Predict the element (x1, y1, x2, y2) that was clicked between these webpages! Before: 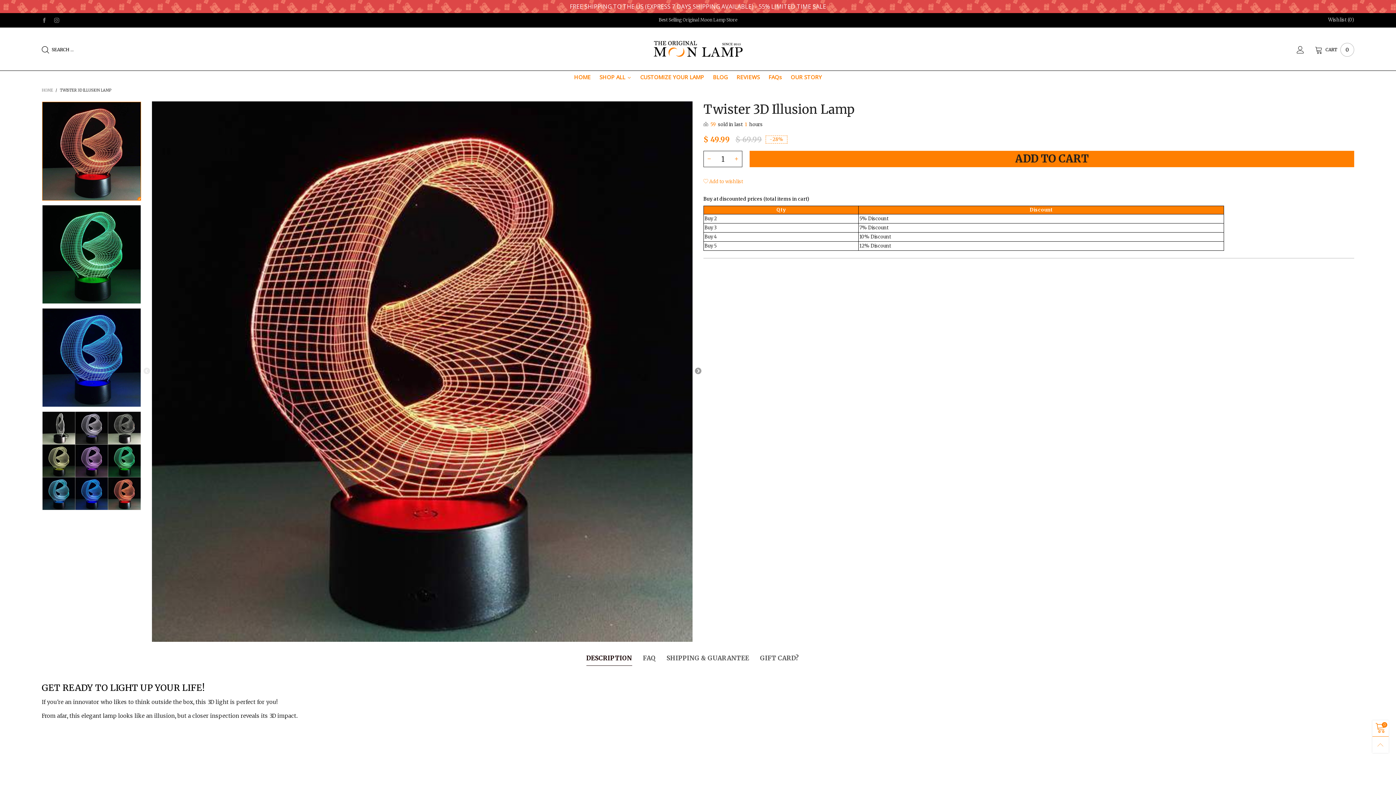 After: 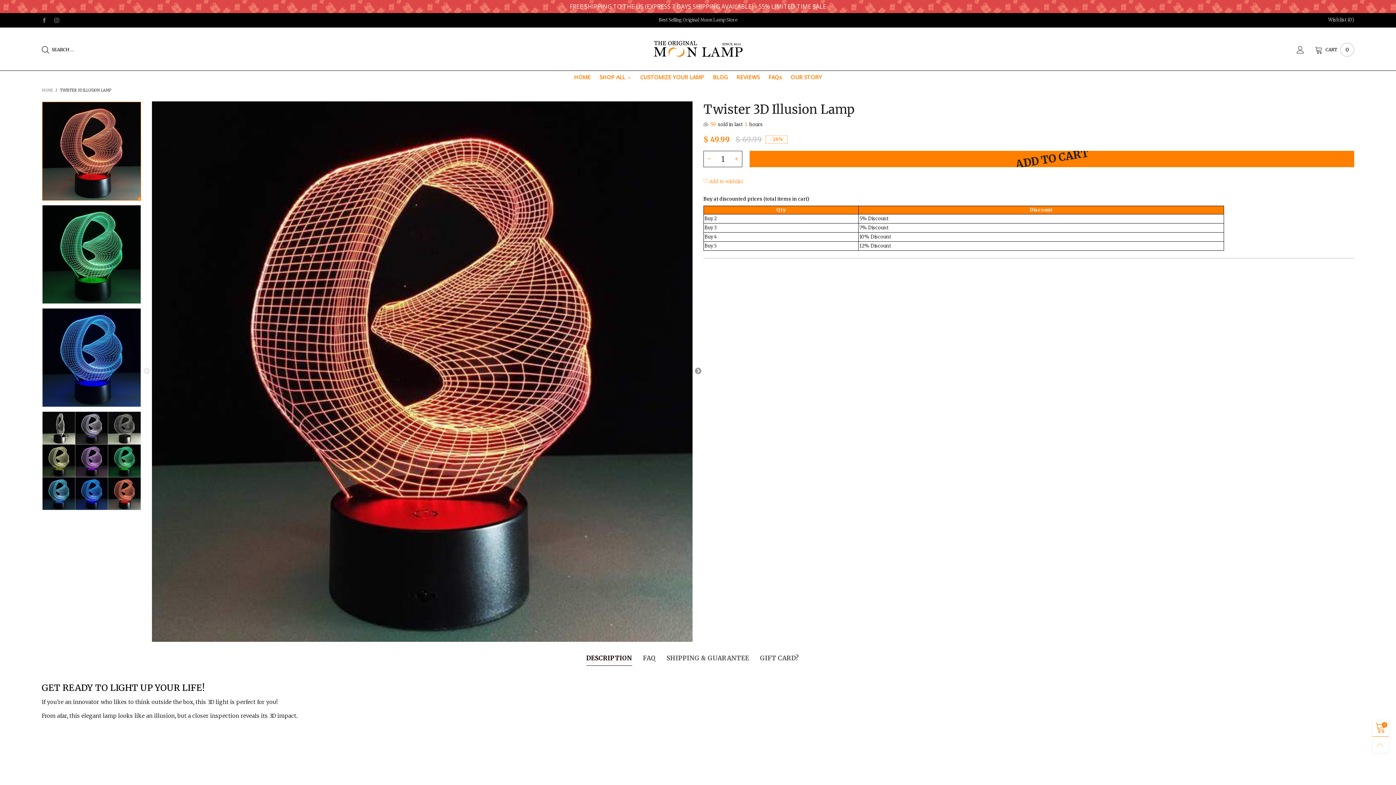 Action: bbox: (60, 87, 111, 92) label: TWISTER 3D ILLUSION LAMP